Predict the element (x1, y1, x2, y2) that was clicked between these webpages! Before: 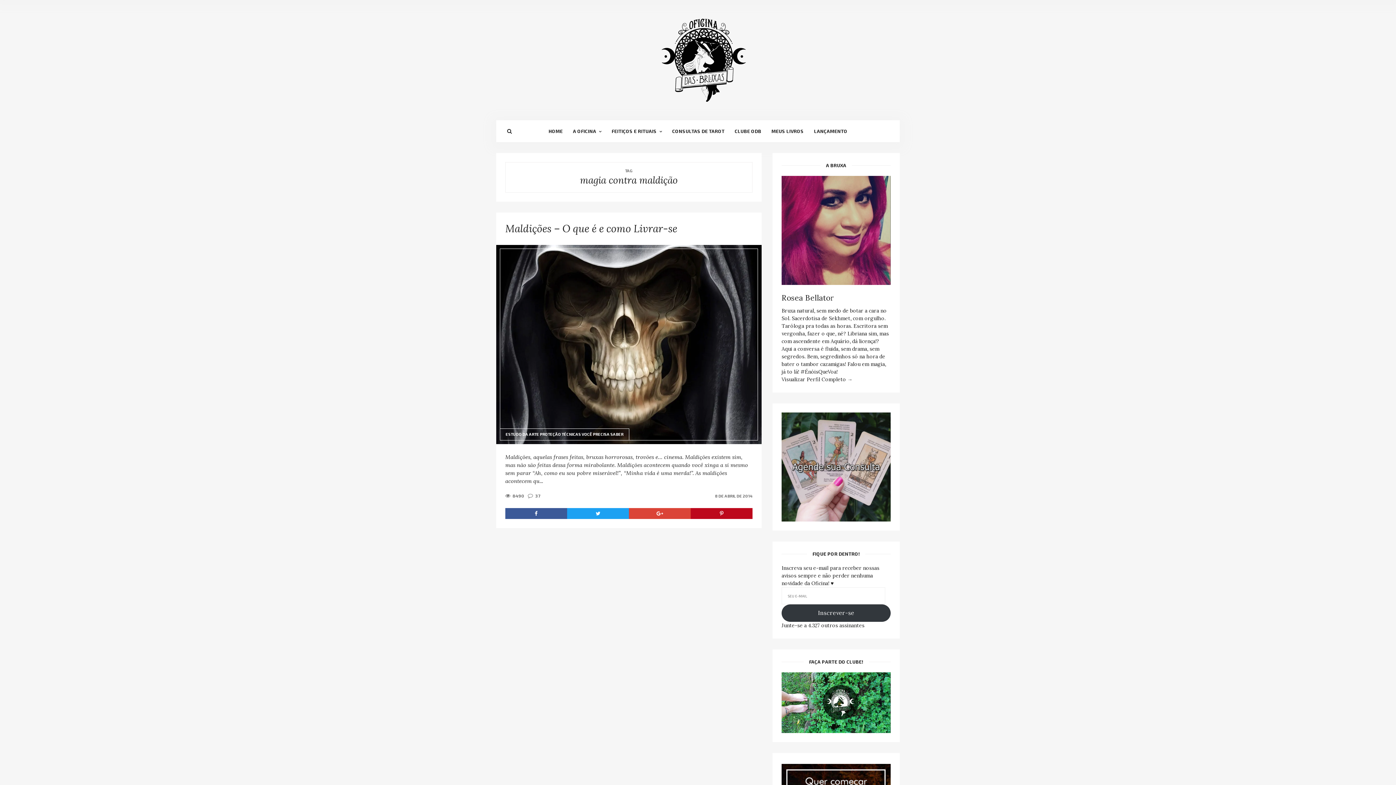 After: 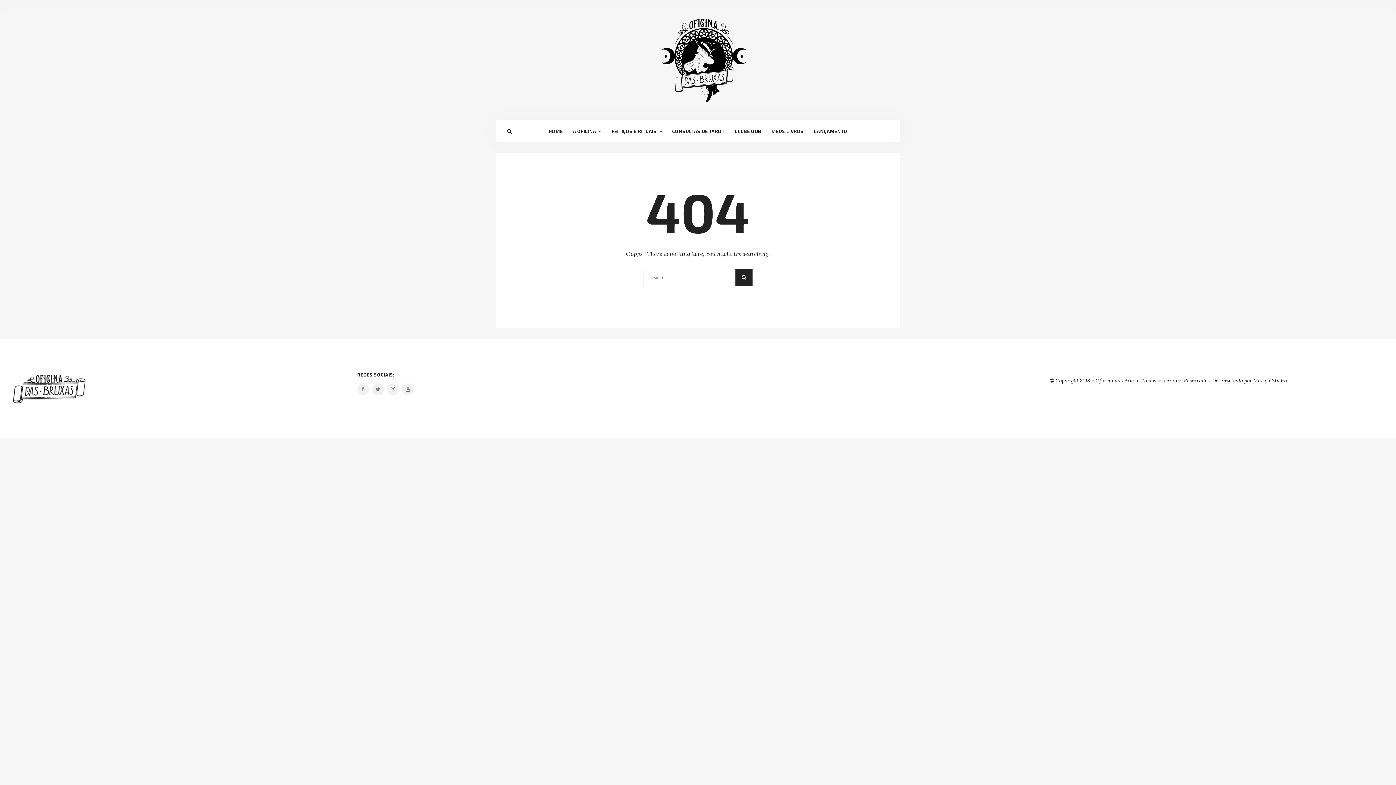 Action: label: LANÇAMENTO bbox: (812, 120, 854, 142)